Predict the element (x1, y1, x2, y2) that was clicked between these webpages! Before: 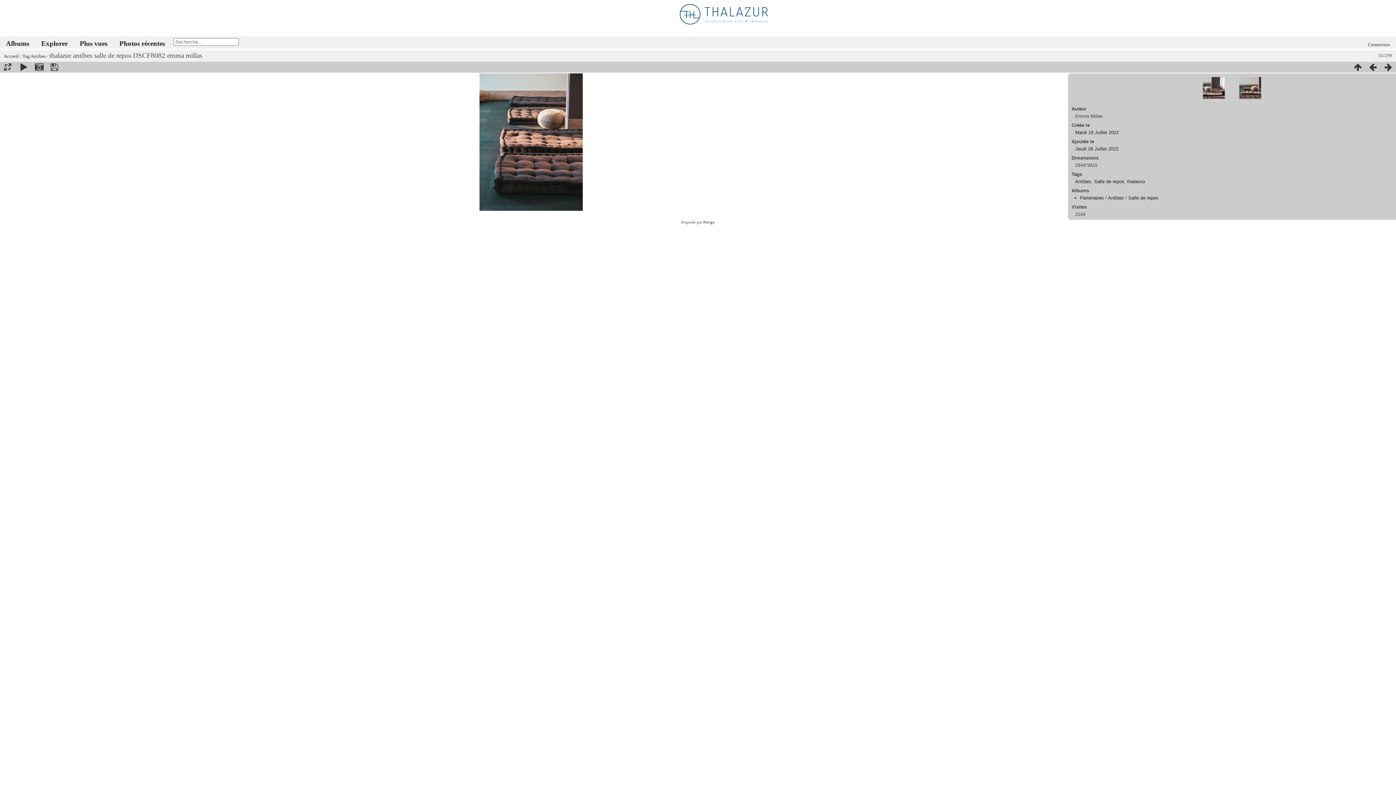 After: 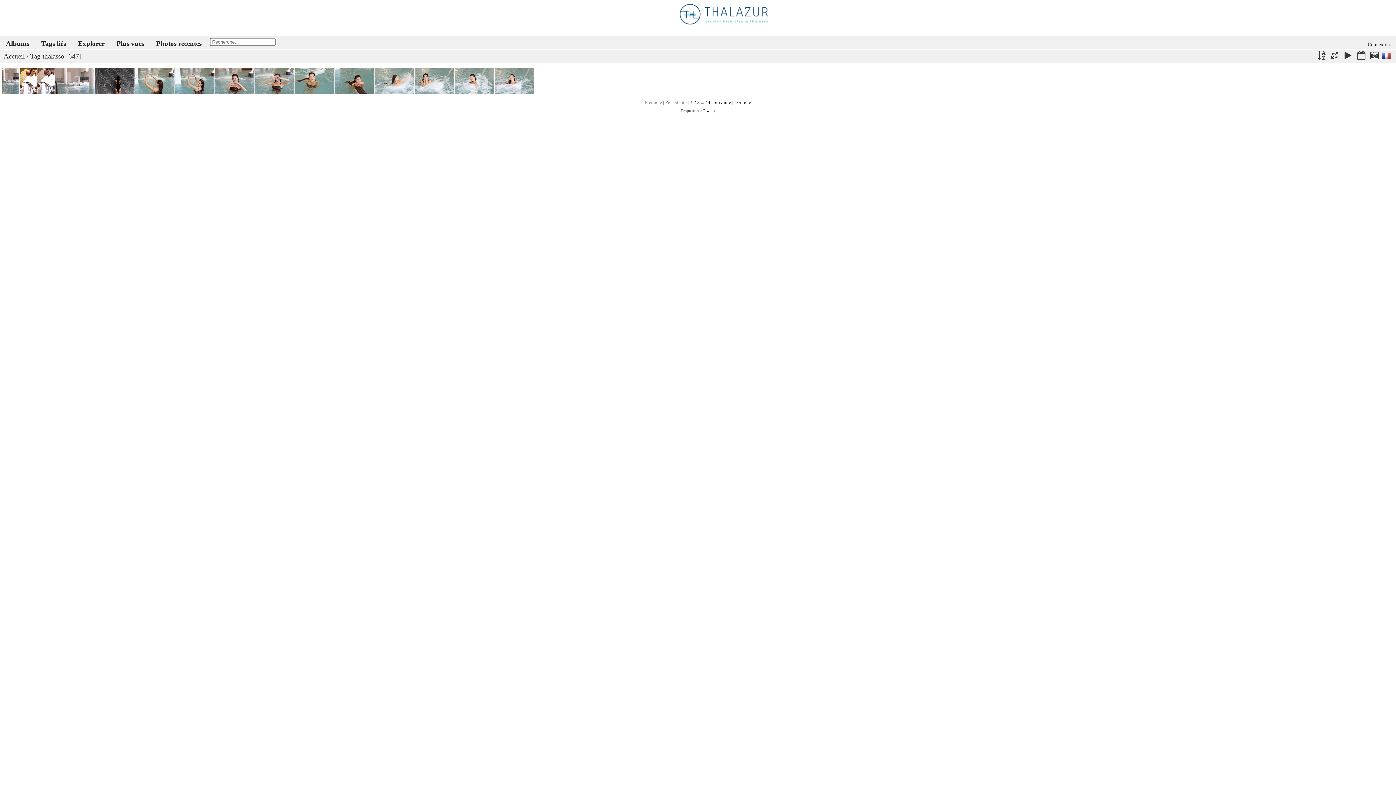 Action: label: thalasso bbox: (1127, 178, 1145, 184)